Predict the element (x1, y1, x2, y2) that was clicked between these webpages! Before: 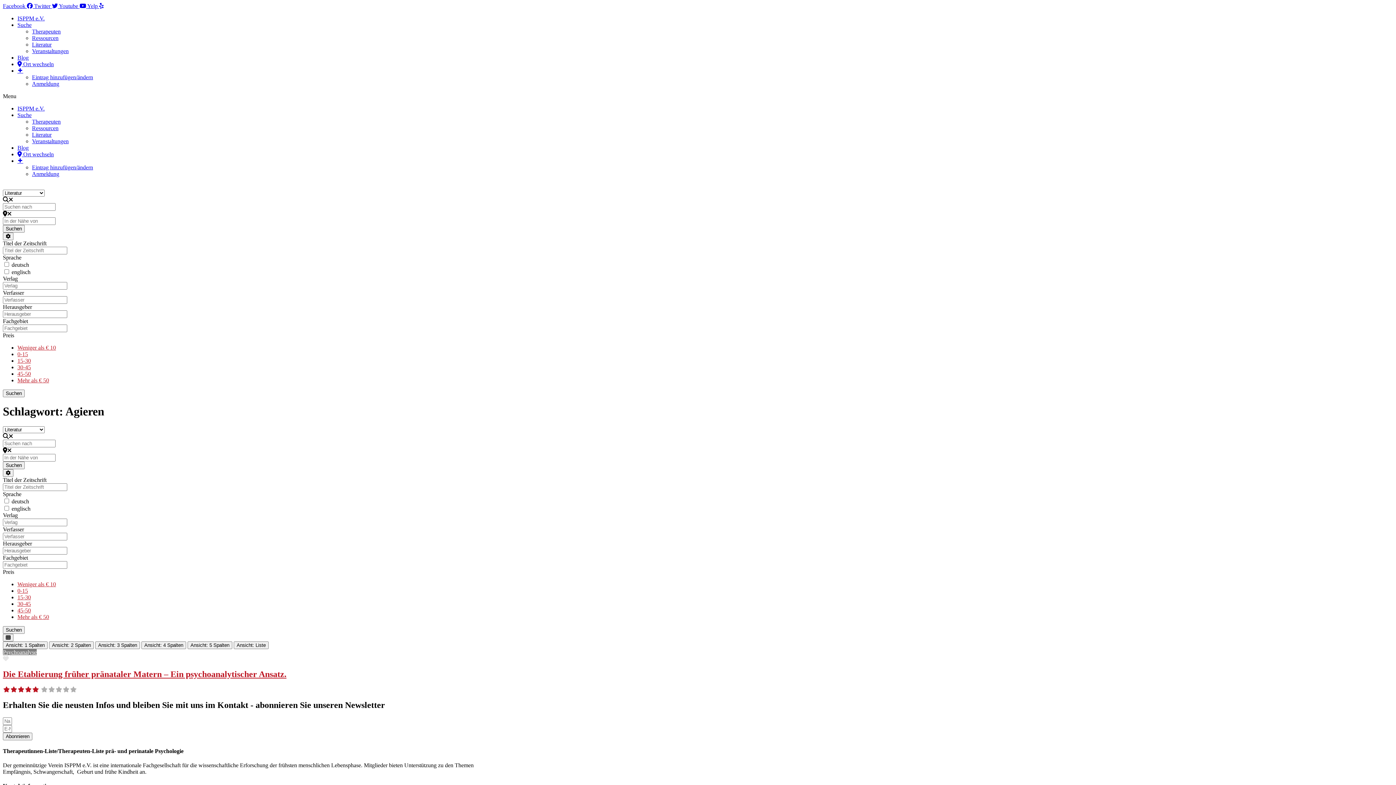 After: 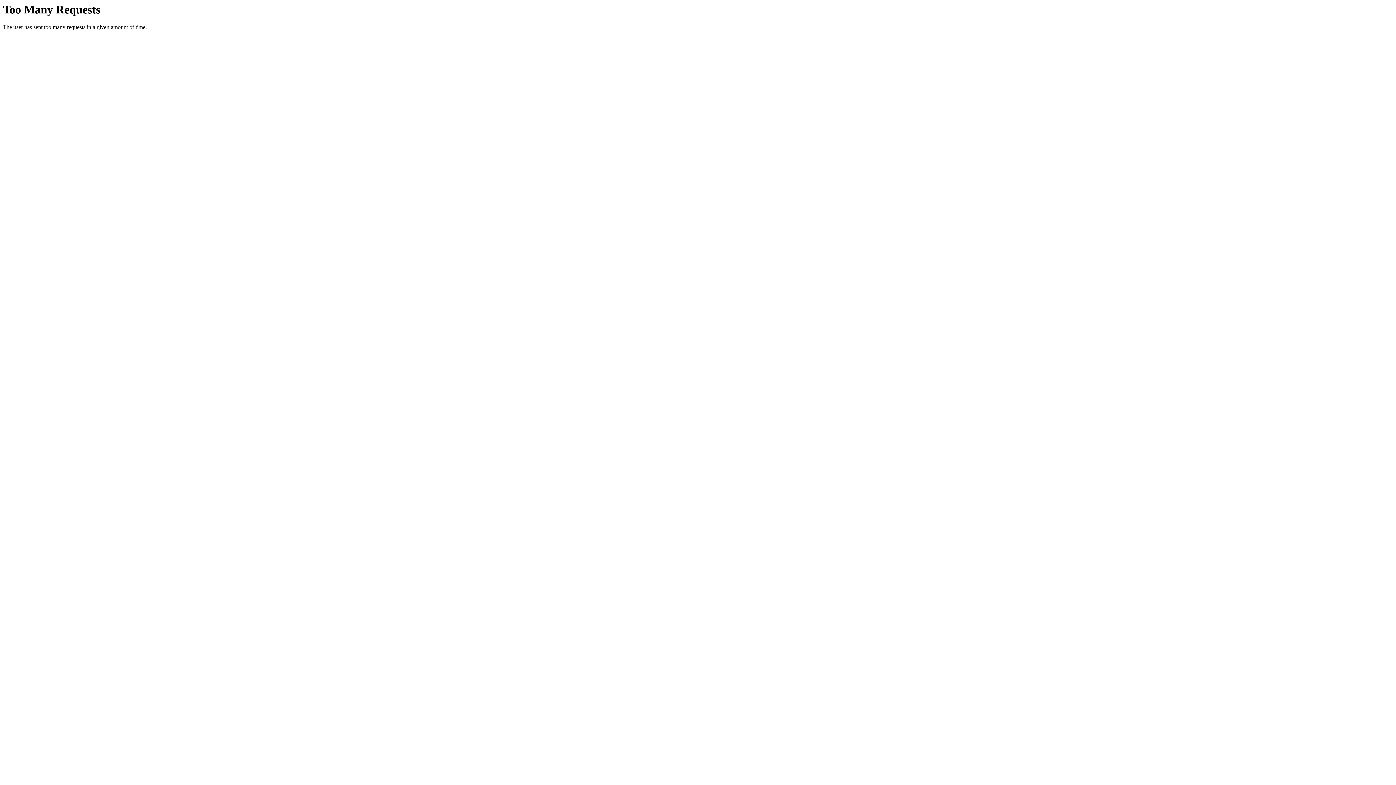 Action: bbox: (32, 48, 68, 54) label: Veranstaltungen